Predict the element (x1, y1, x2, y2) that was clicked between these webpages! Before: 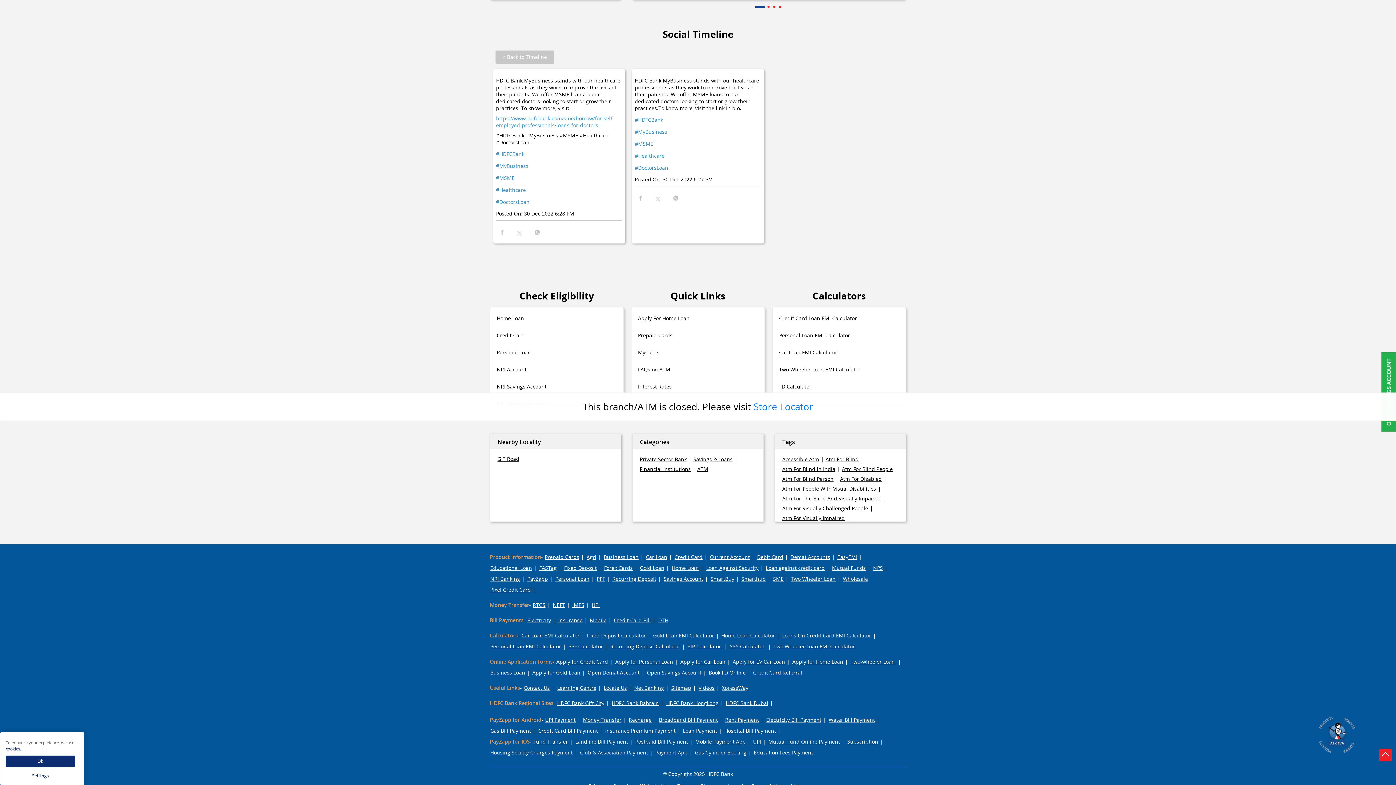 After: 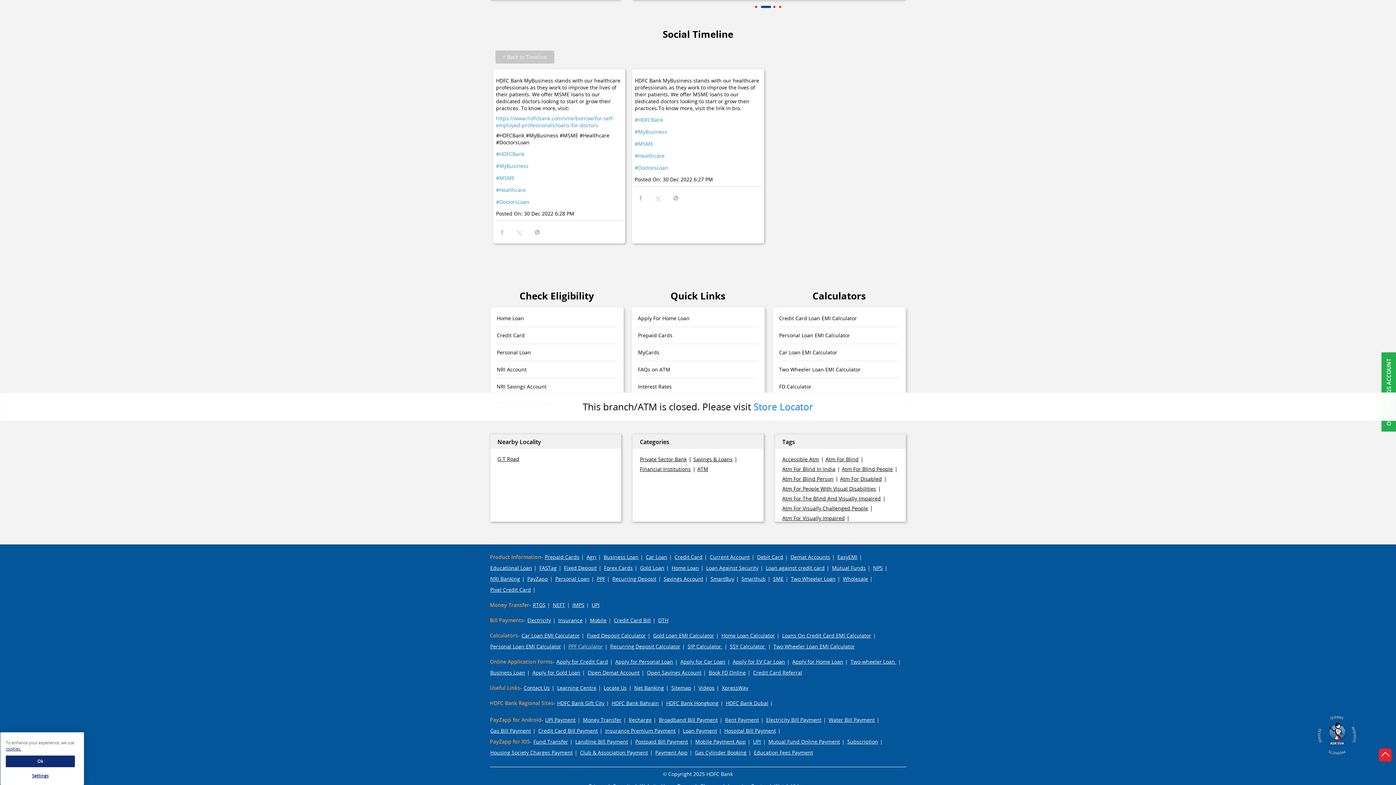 Action: label: PPF Calculator bbox: (566, 642, 608, 650)